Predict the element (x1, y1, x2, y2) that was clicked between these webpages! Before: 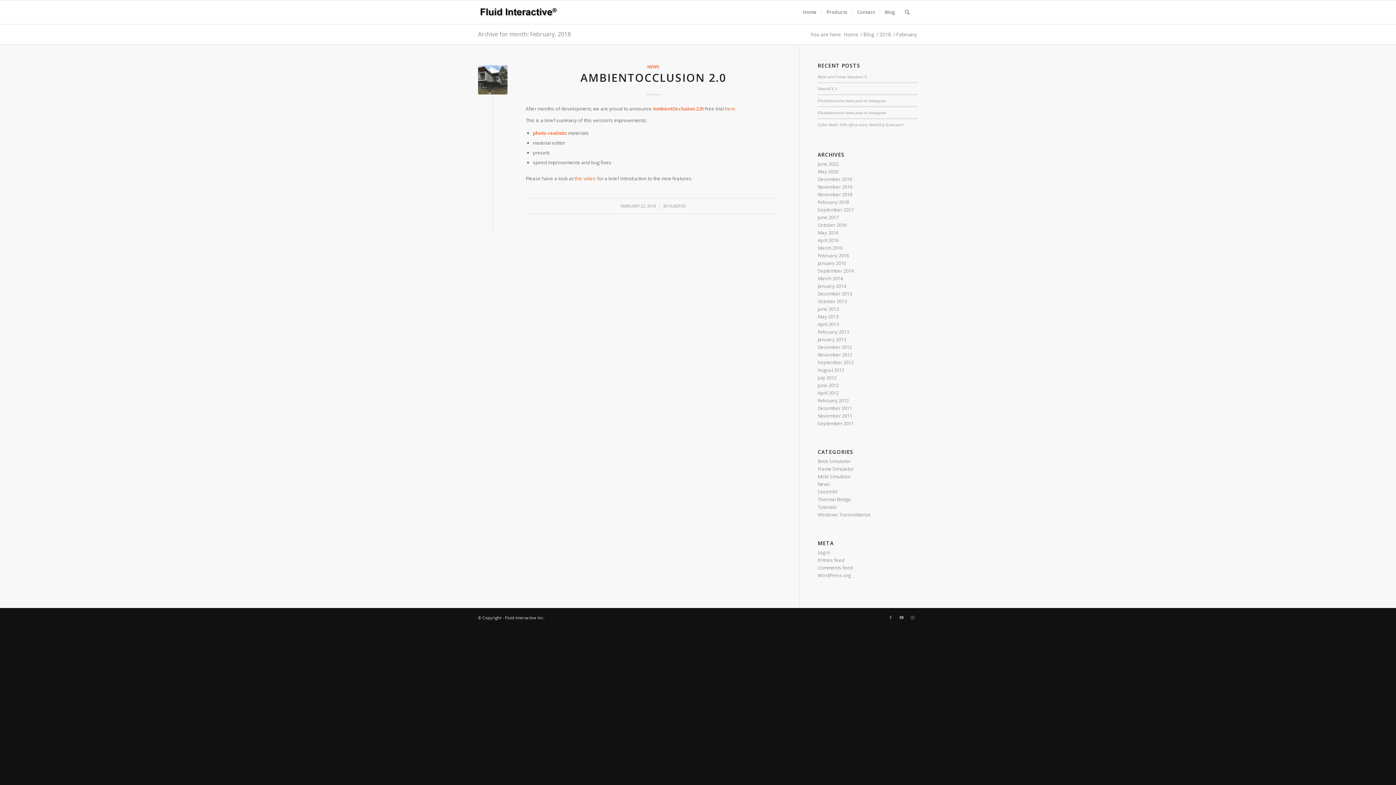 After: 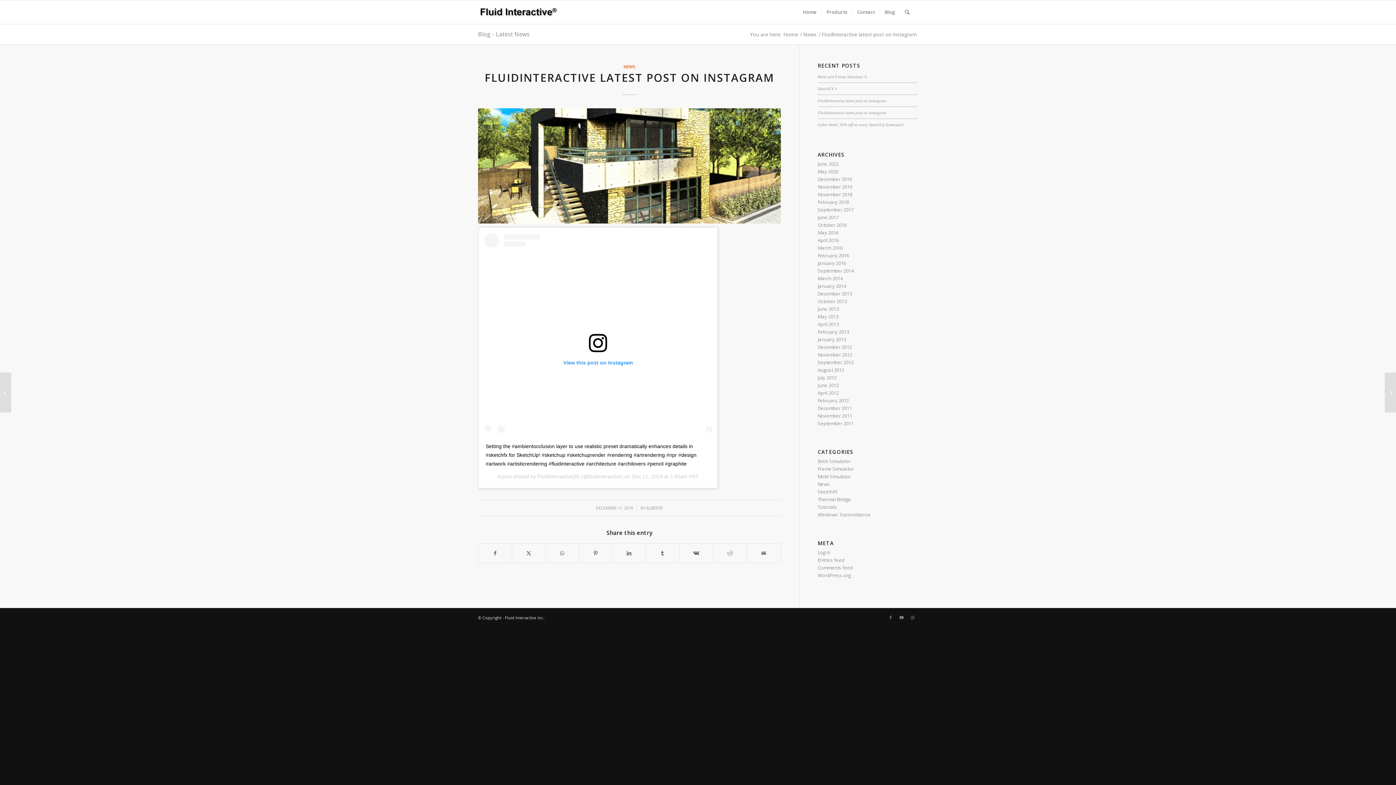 Action: bbox: (817, 110, 886, 114) label: FluidInteractive latest post on Instagram